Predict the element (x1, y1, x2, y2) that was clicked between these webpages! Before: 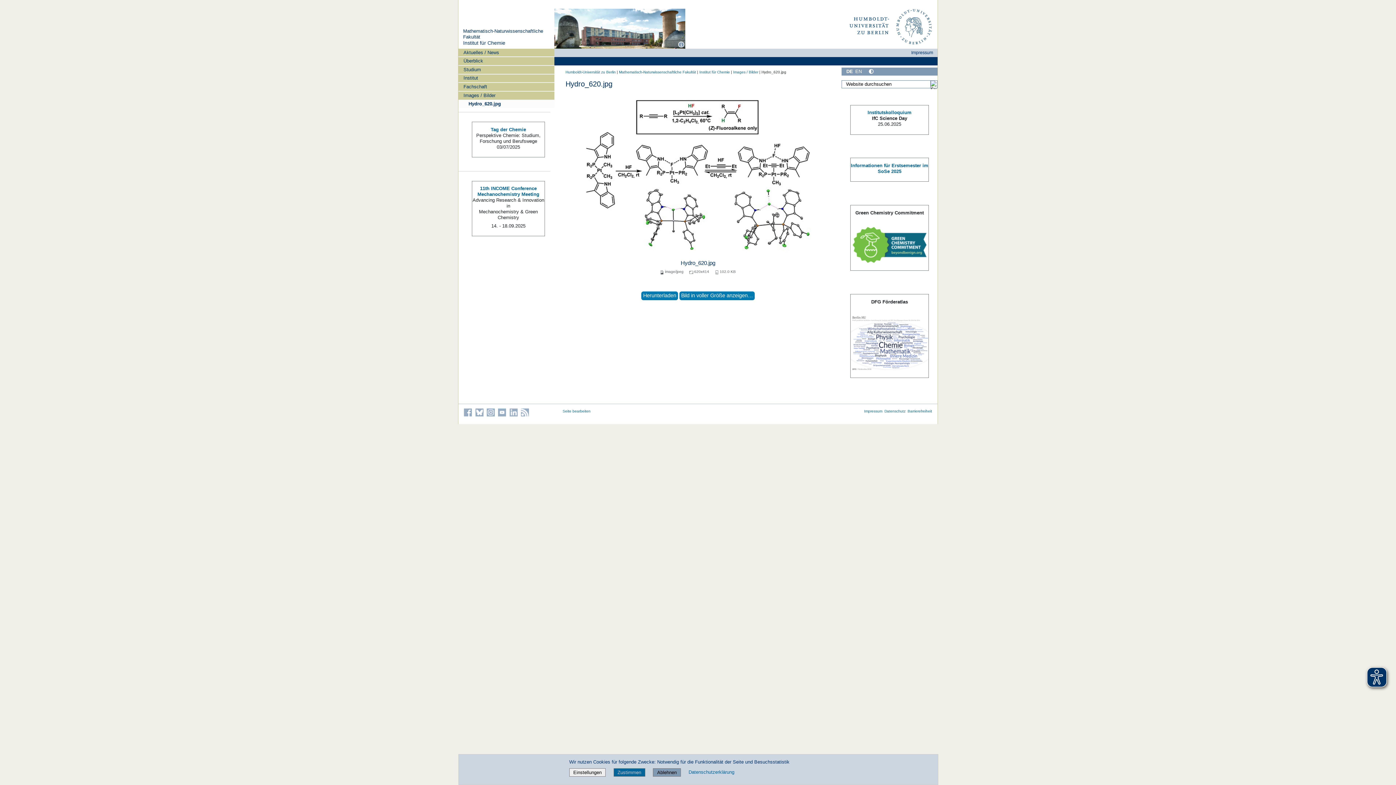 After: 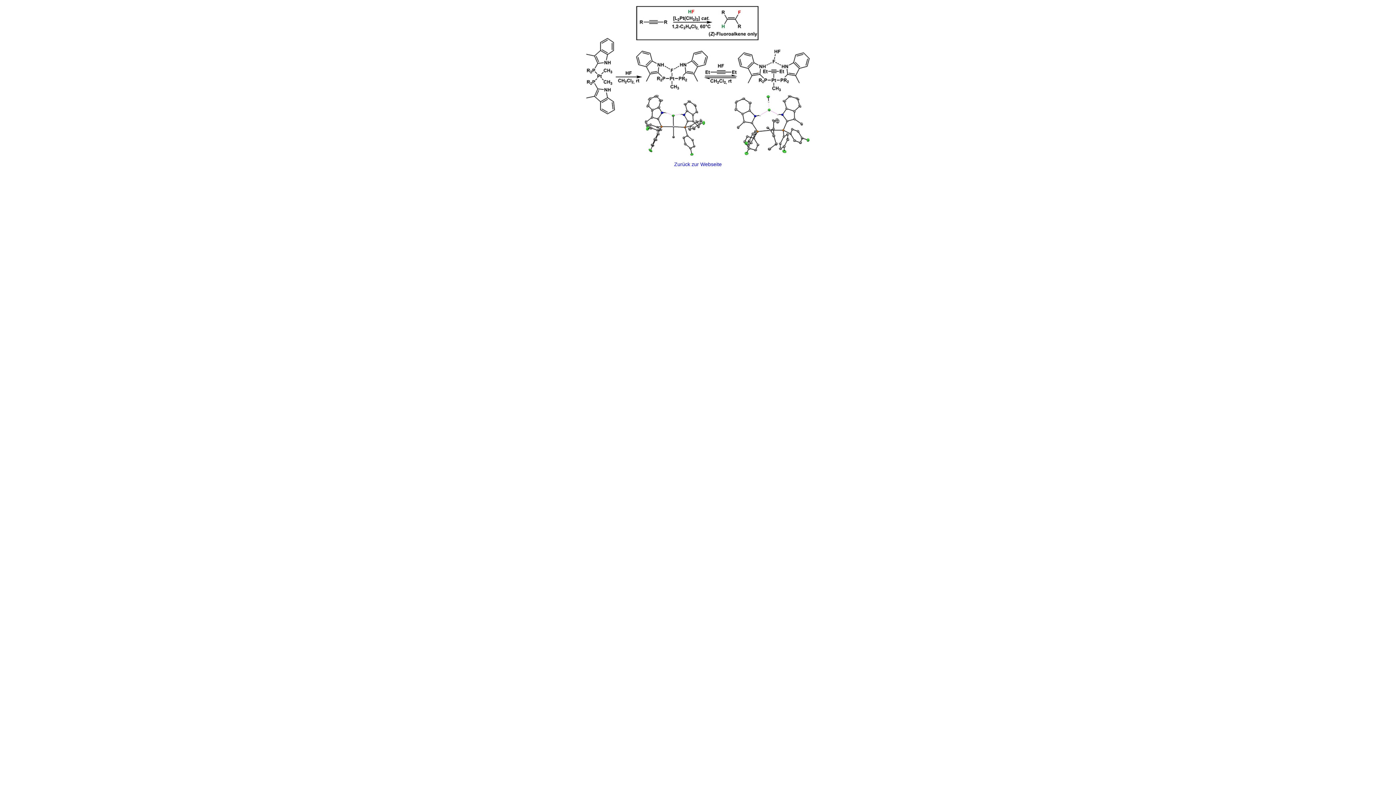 Action: label: Bild in voller Größe anzeigen… bbox: (679, 291, 754, 300)